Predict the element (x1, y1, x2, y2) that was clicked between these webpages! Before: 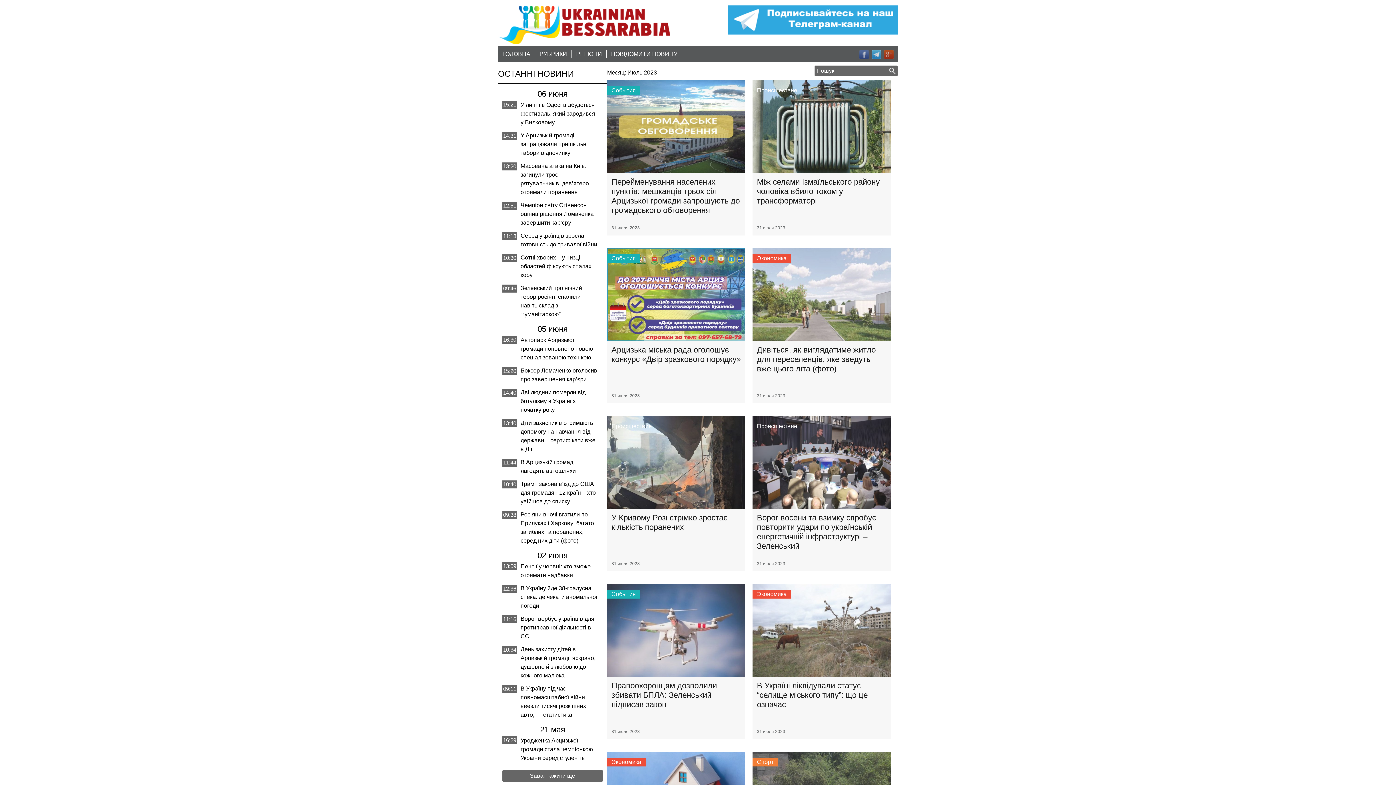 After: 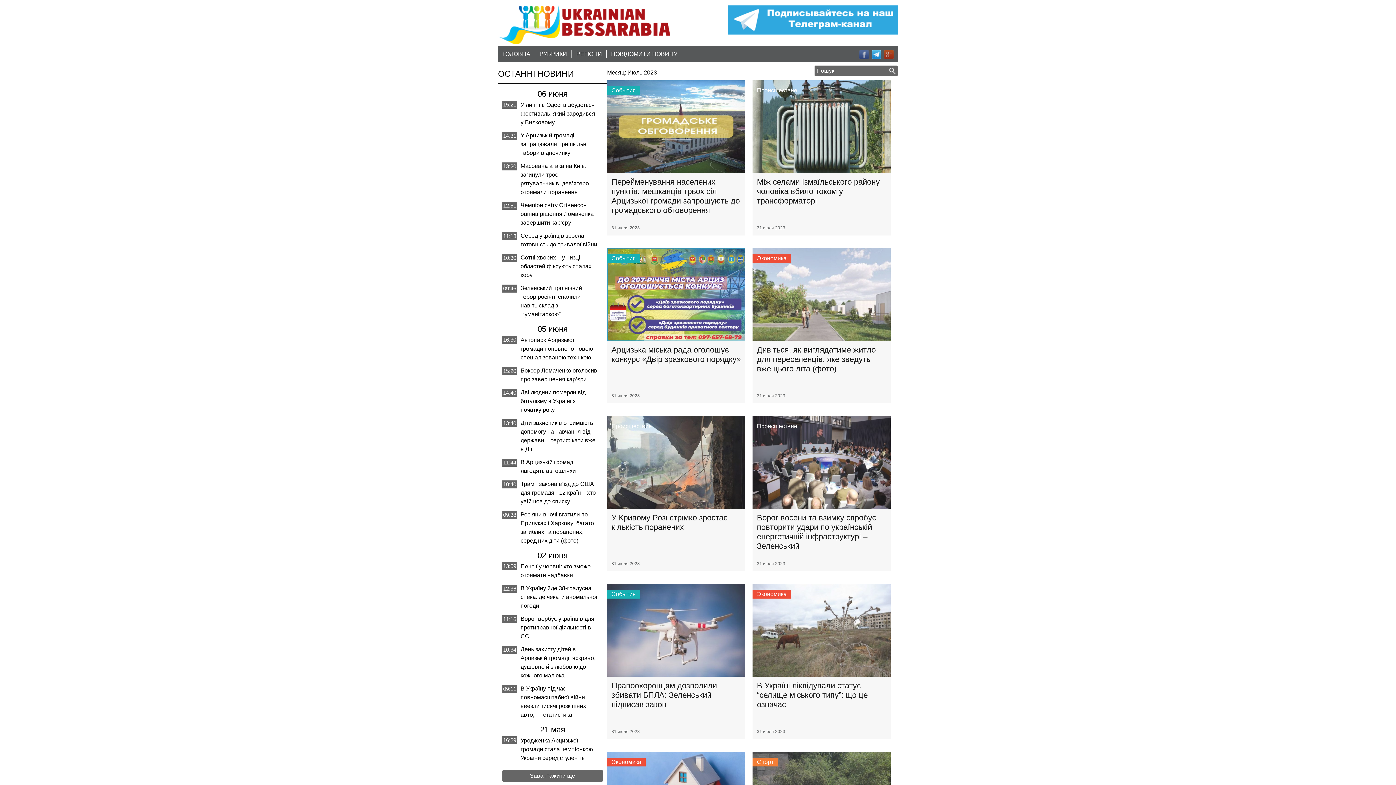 Action: bbox: (872, 49, 881, 59)